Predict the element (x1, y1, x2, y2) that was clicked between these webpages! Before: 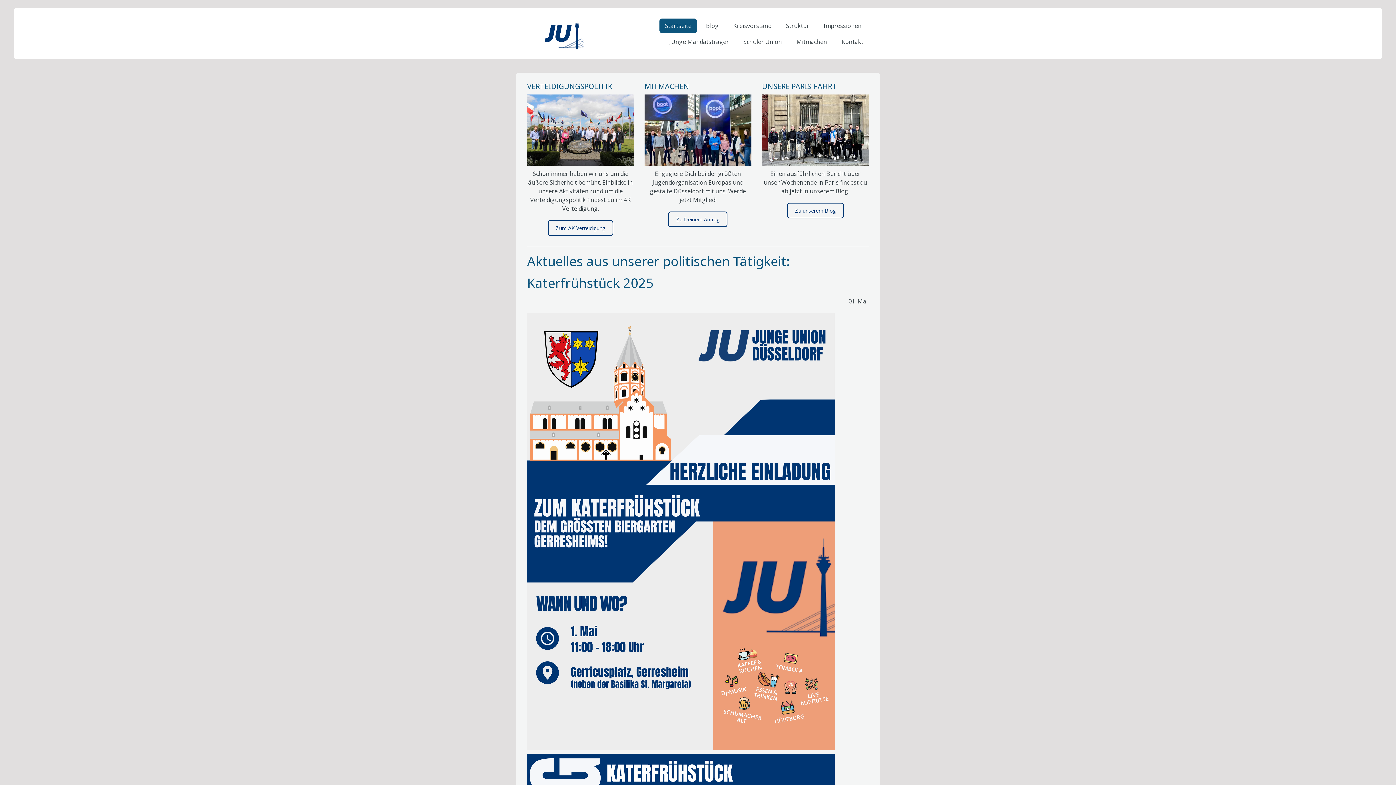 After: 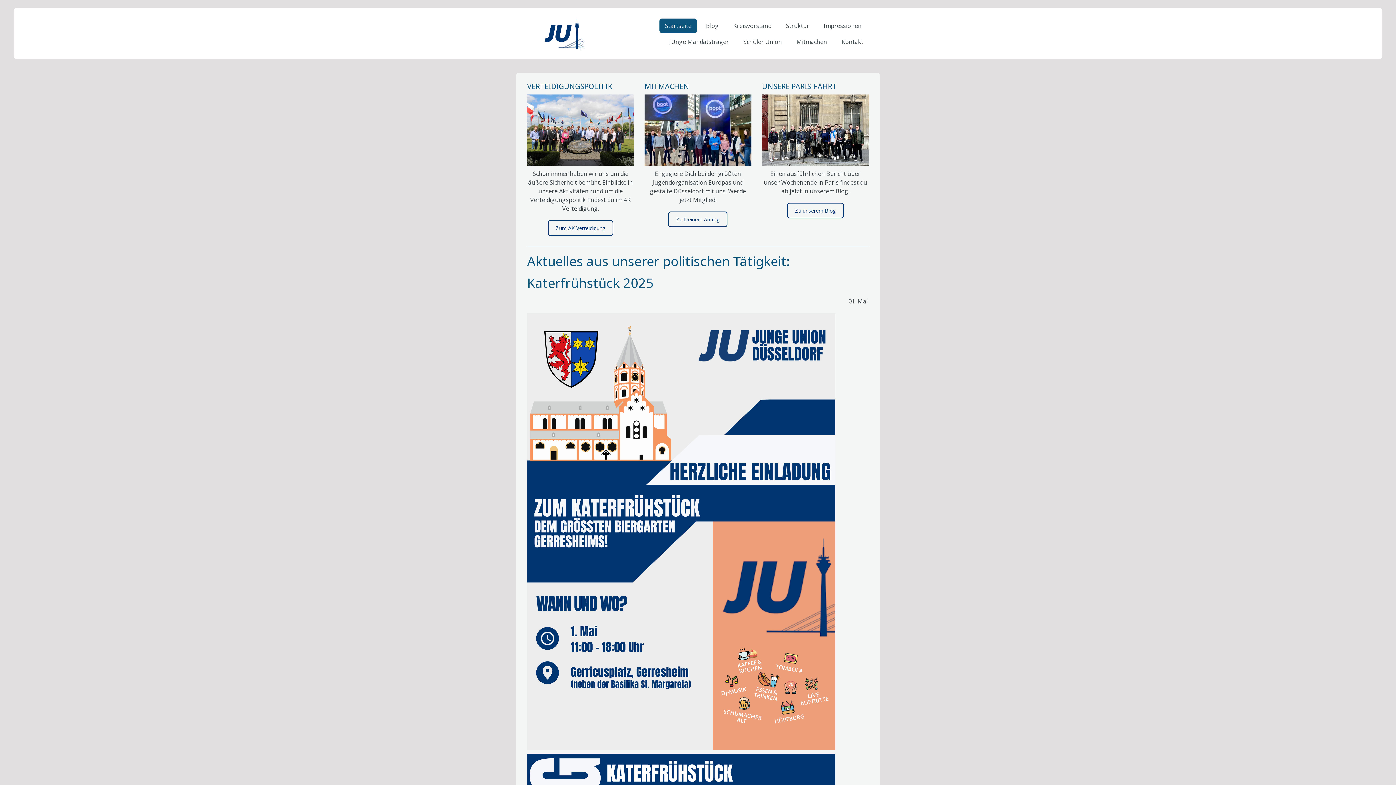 Action: bbox: (540, 11, 583, 19)